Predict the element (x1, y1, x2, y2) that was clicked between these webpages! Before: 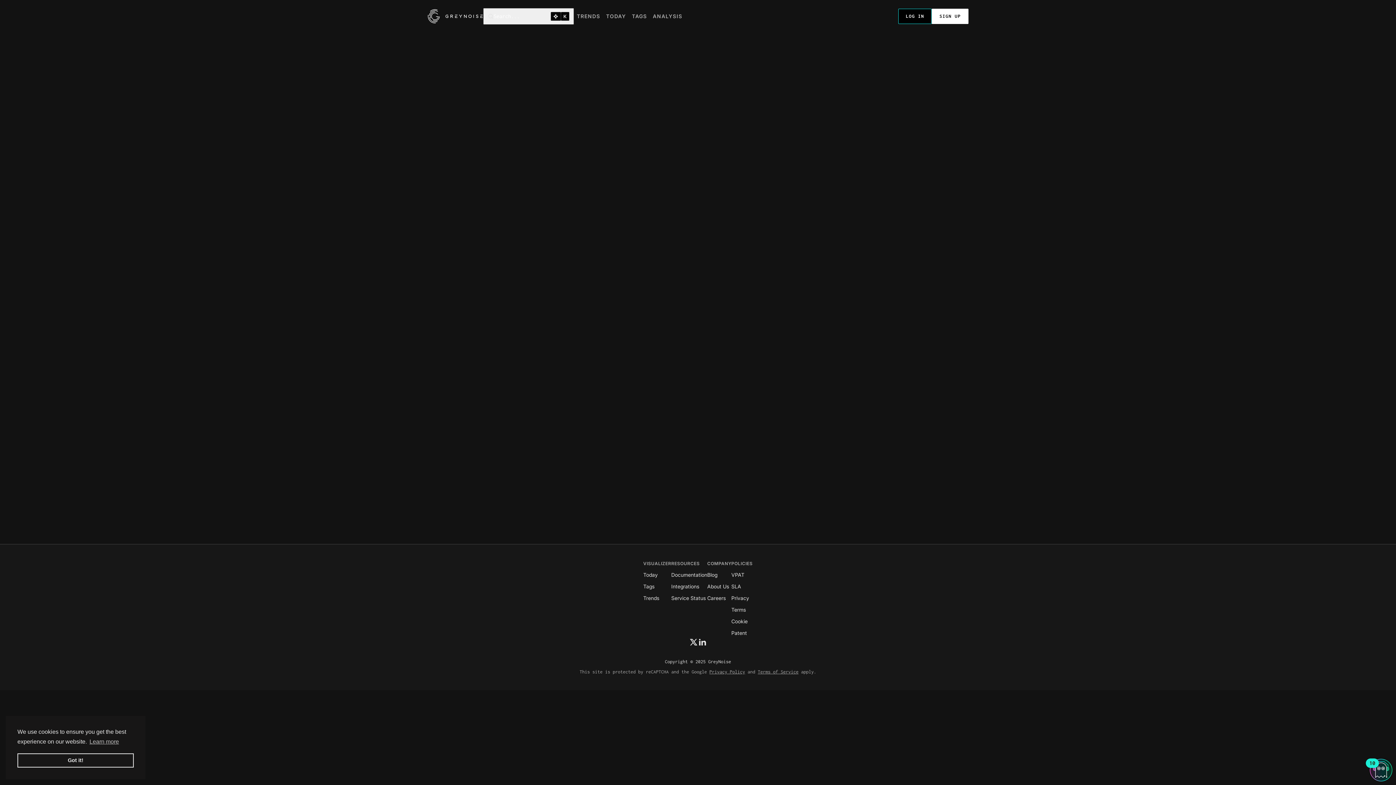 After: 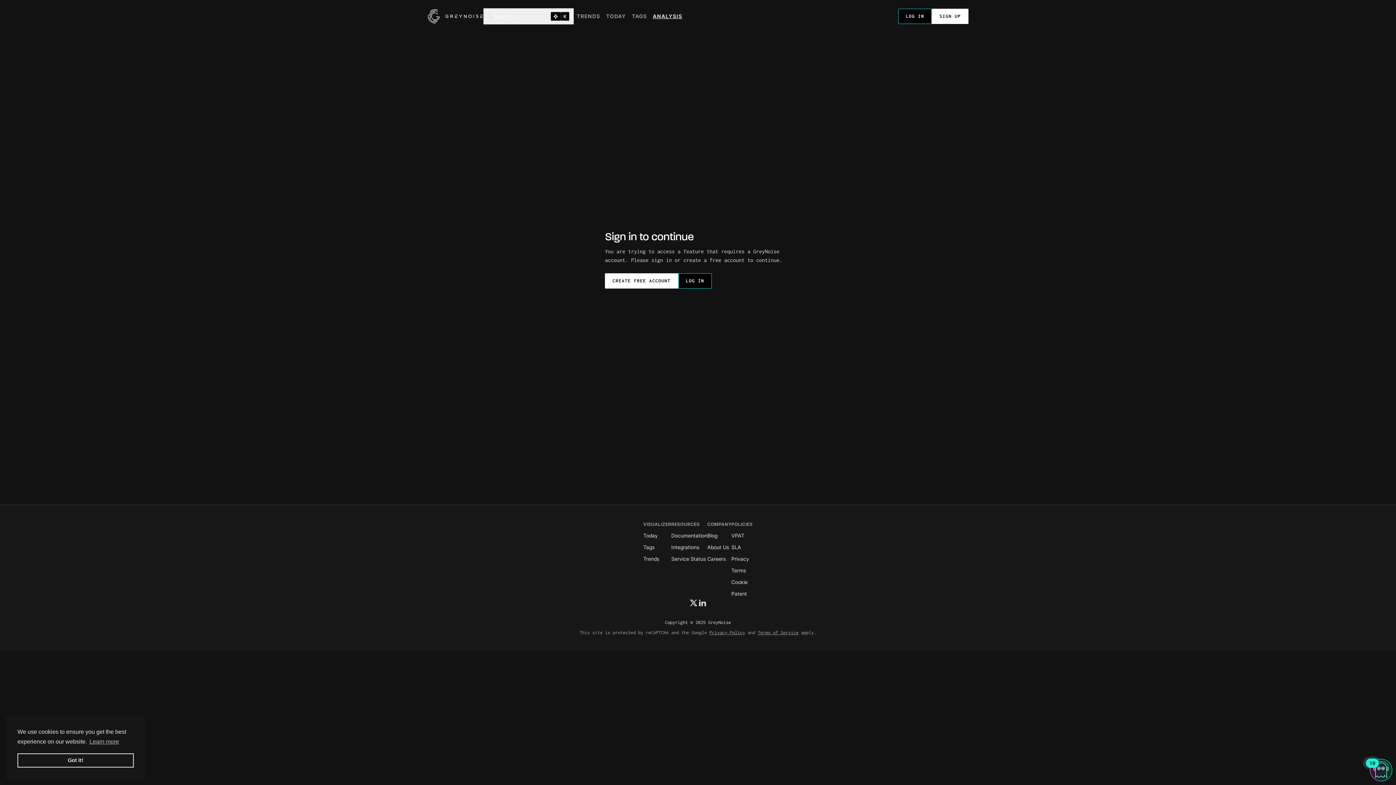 Action: bbox: (650, 8, 685, 23) label: ANALYSIS